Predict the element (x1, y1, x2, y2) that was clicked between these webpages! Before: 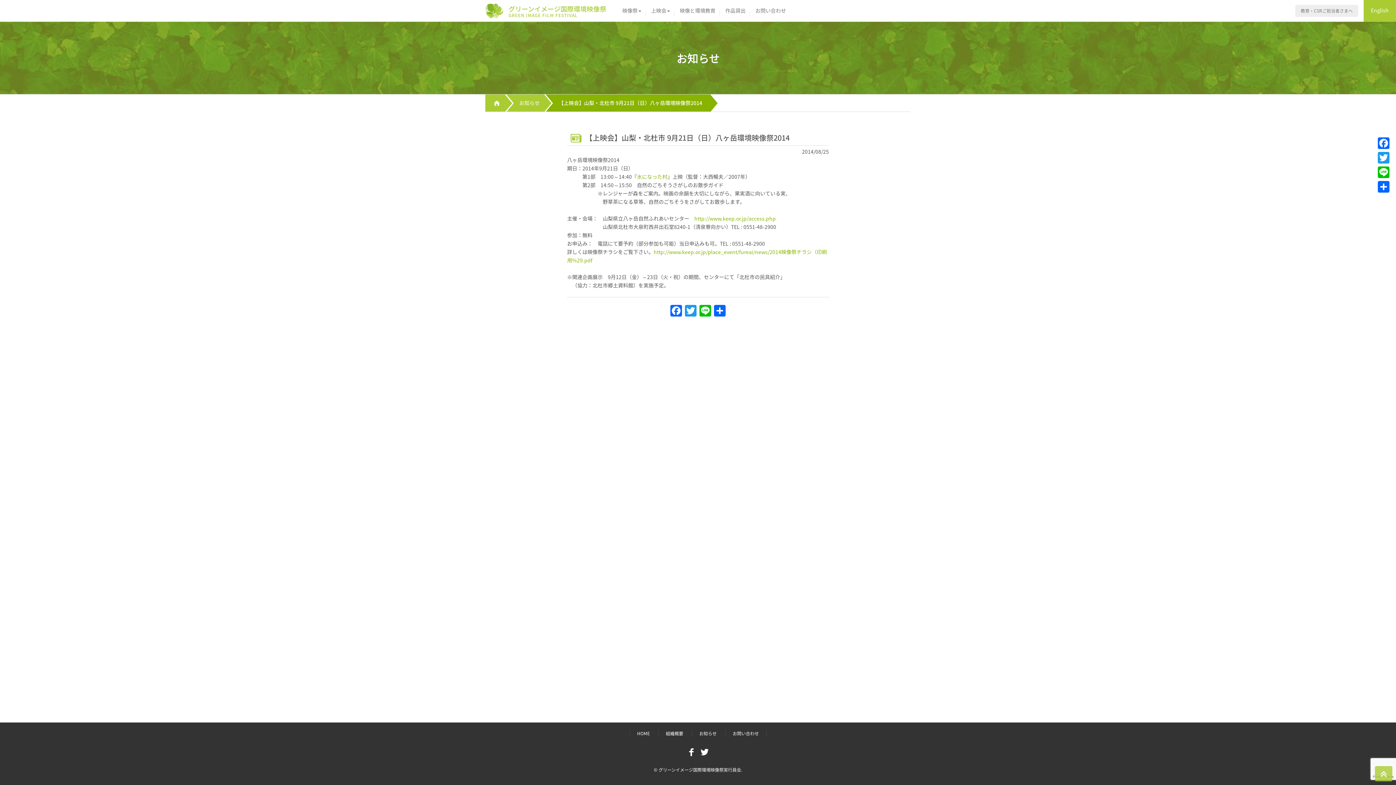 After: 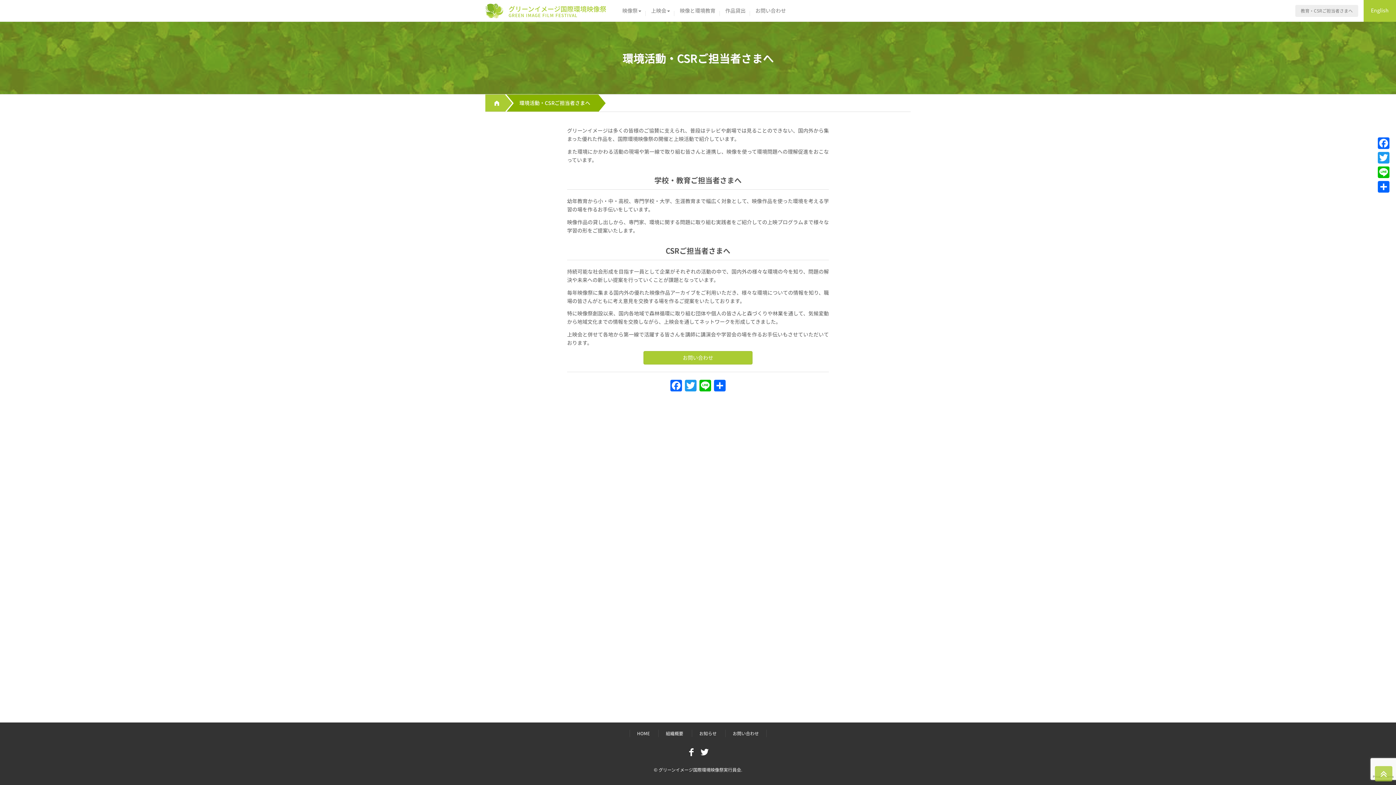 Action: label: 教育・CSRご担当者さまへ bbox: (1295, 4, 1358, 16)